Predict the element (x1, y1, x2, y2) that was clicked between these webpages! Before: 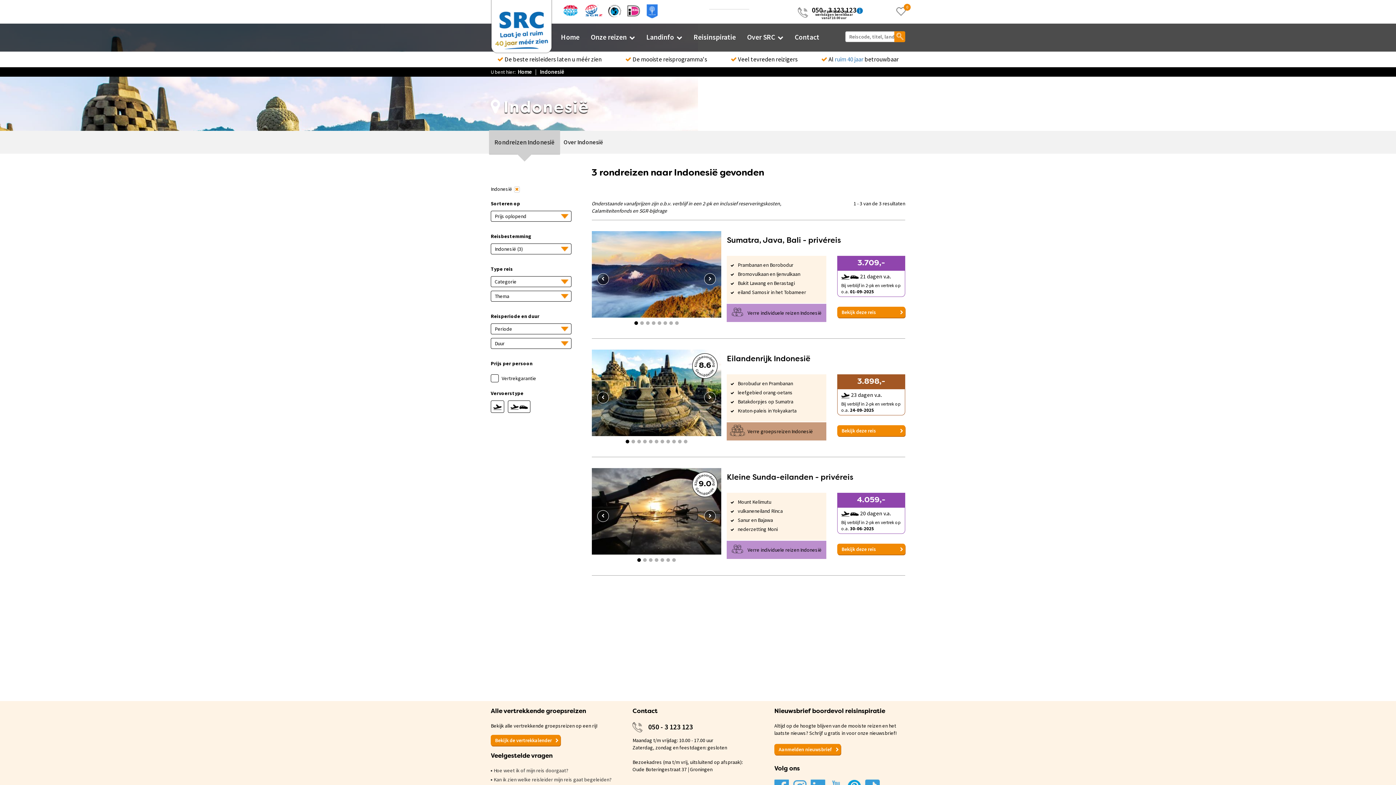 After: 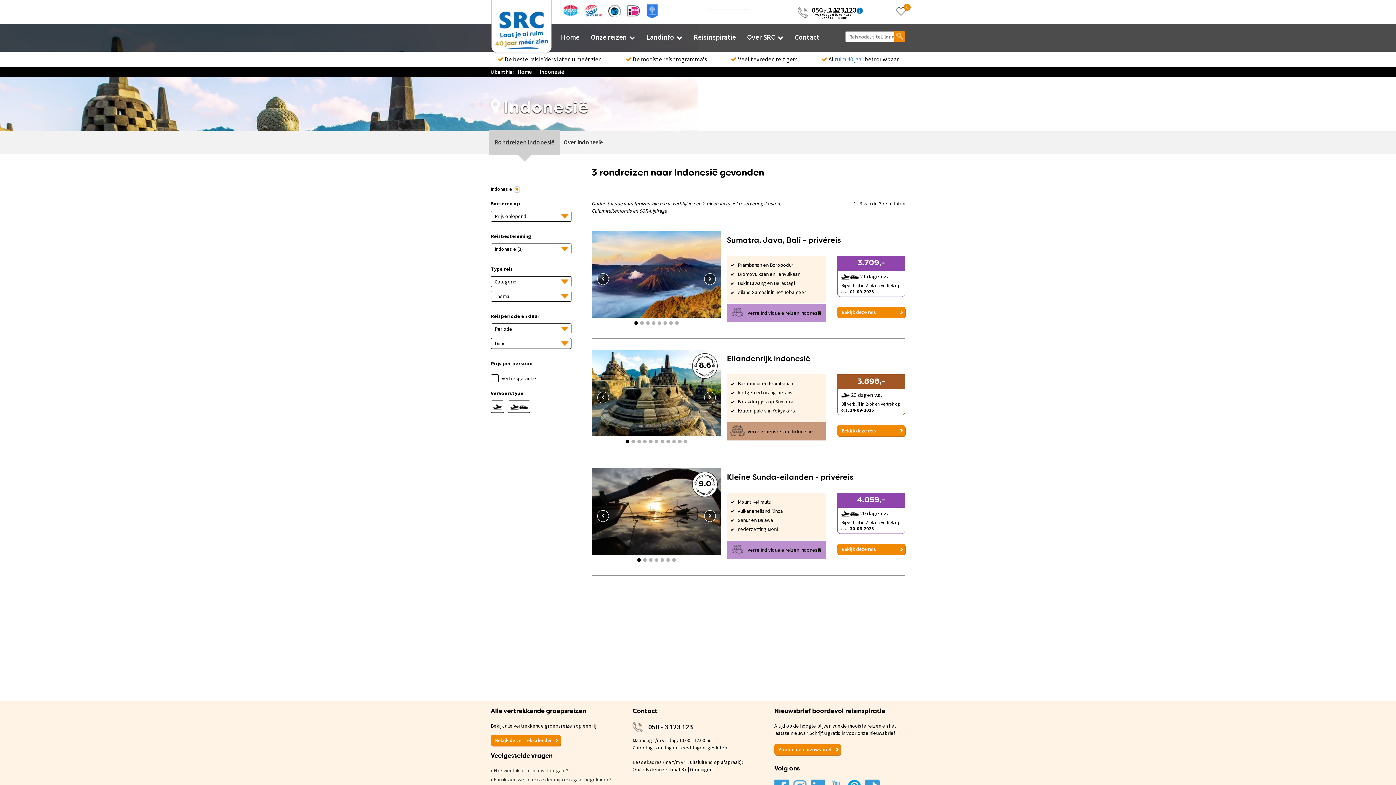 Action: bbox: (489, 130, 560, 154) label: Rondreizen Indonesië